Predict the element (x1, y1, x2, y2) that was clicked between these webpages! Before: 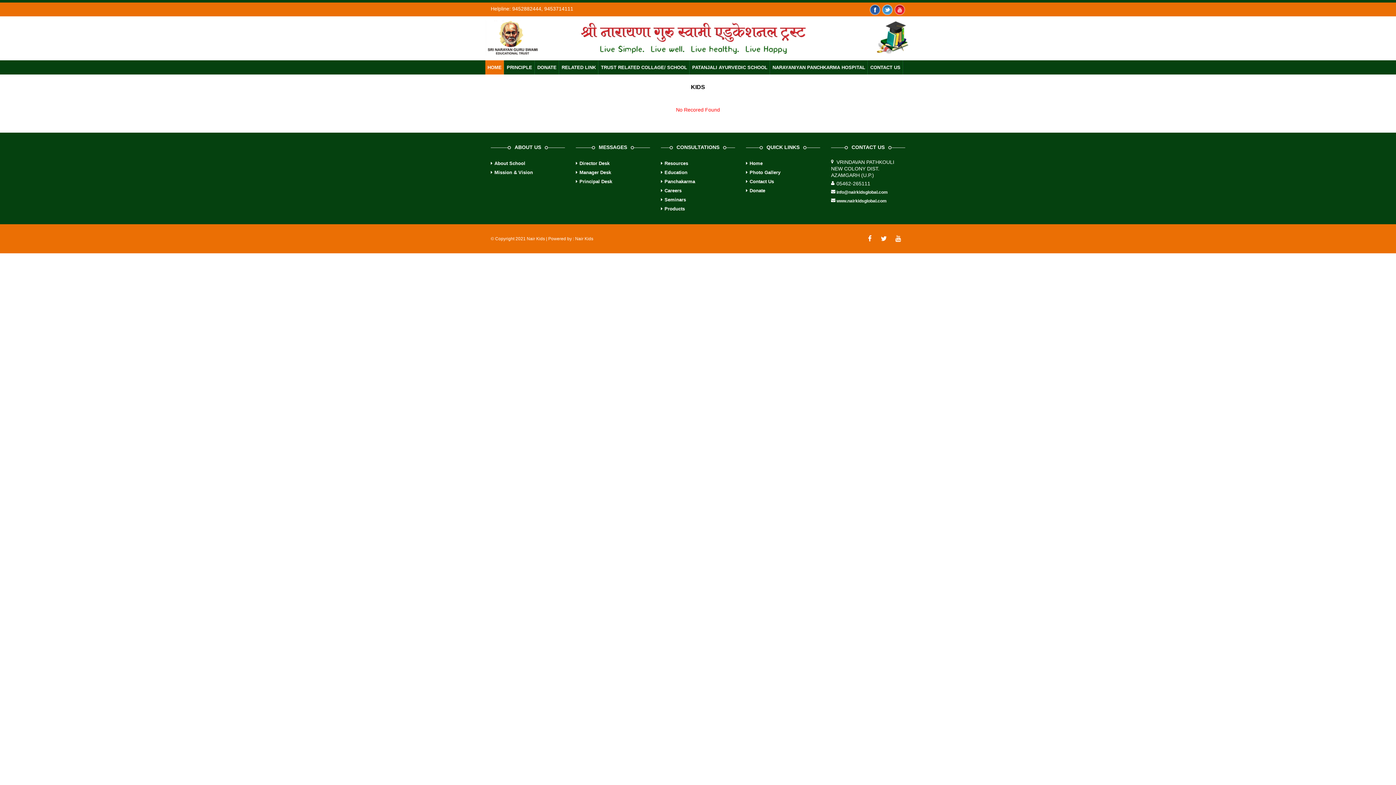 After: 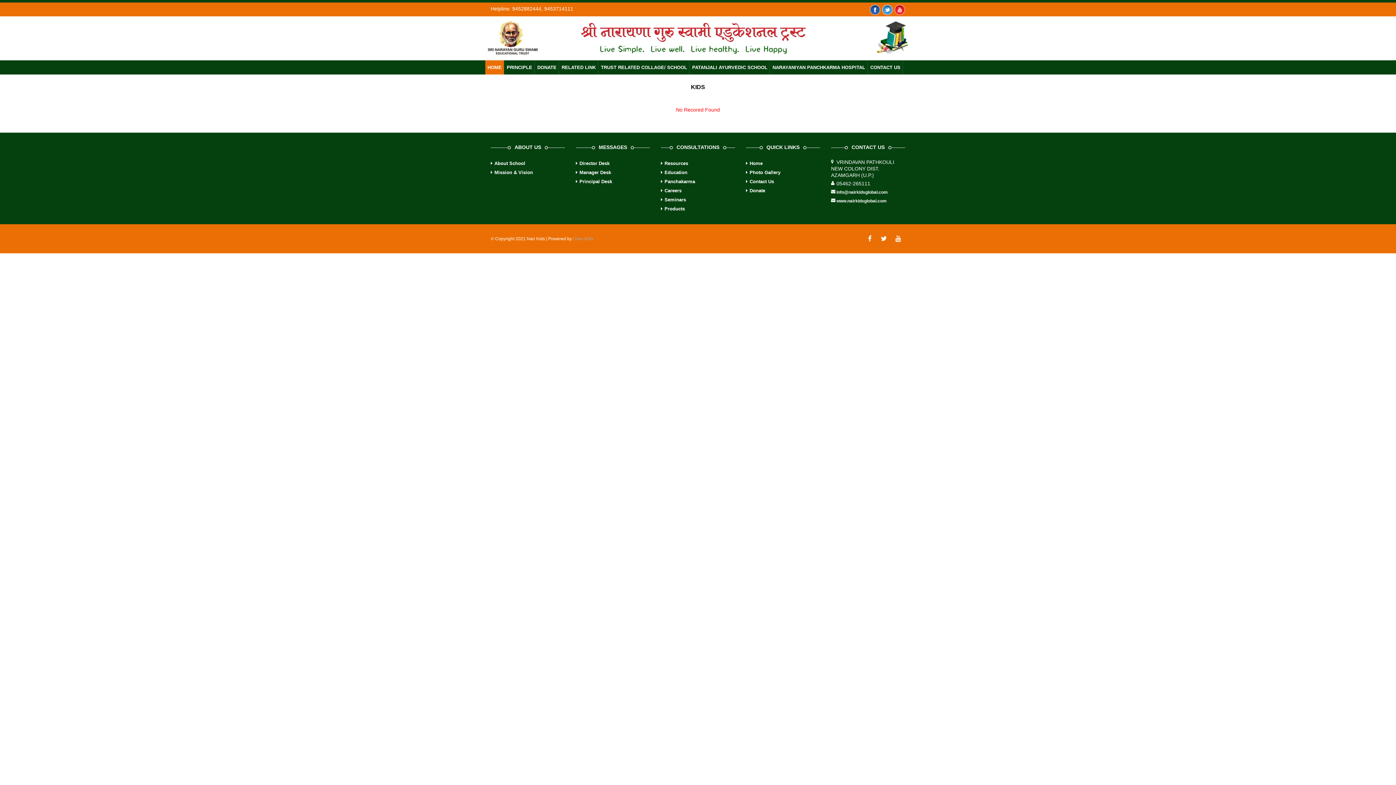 Action: label: Nair Kids bbox: (575, 236, 593, 241)